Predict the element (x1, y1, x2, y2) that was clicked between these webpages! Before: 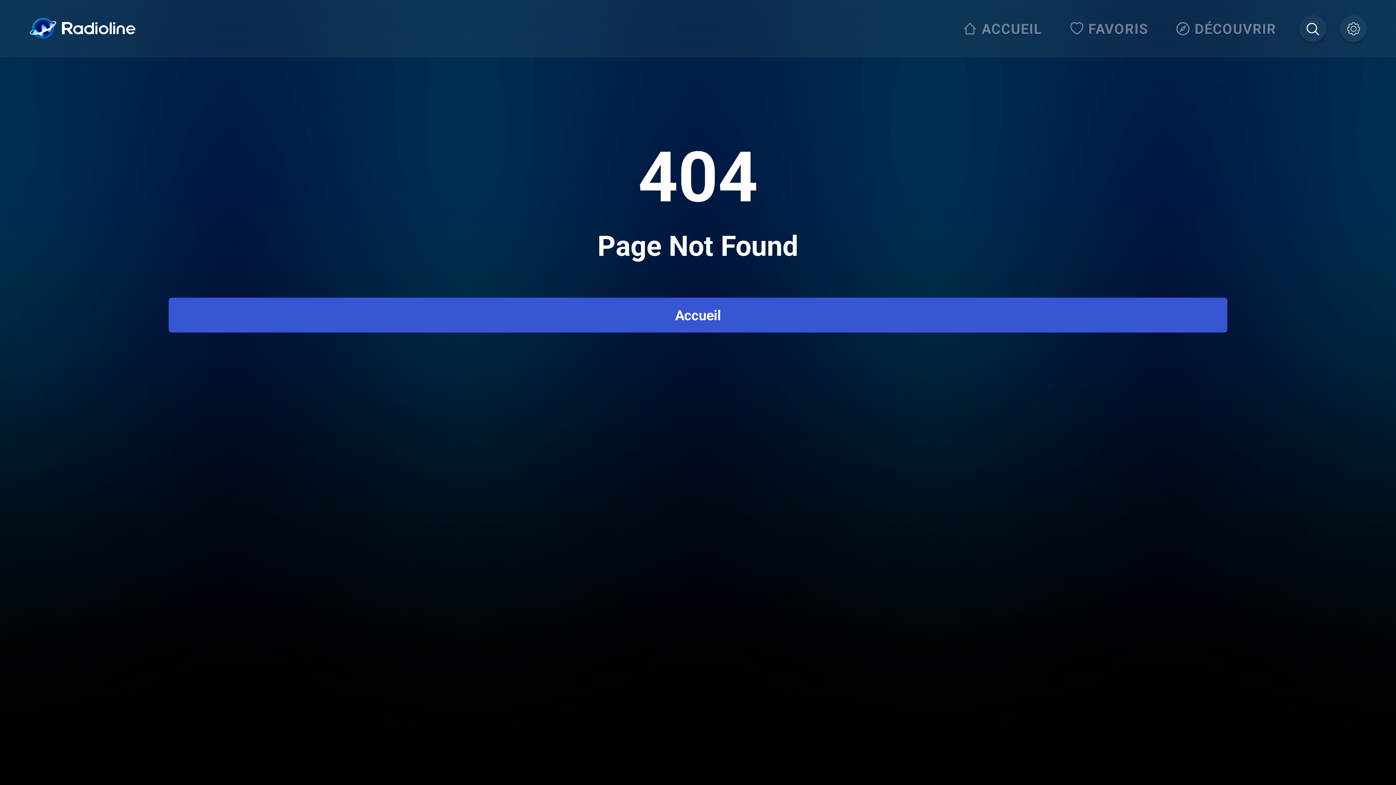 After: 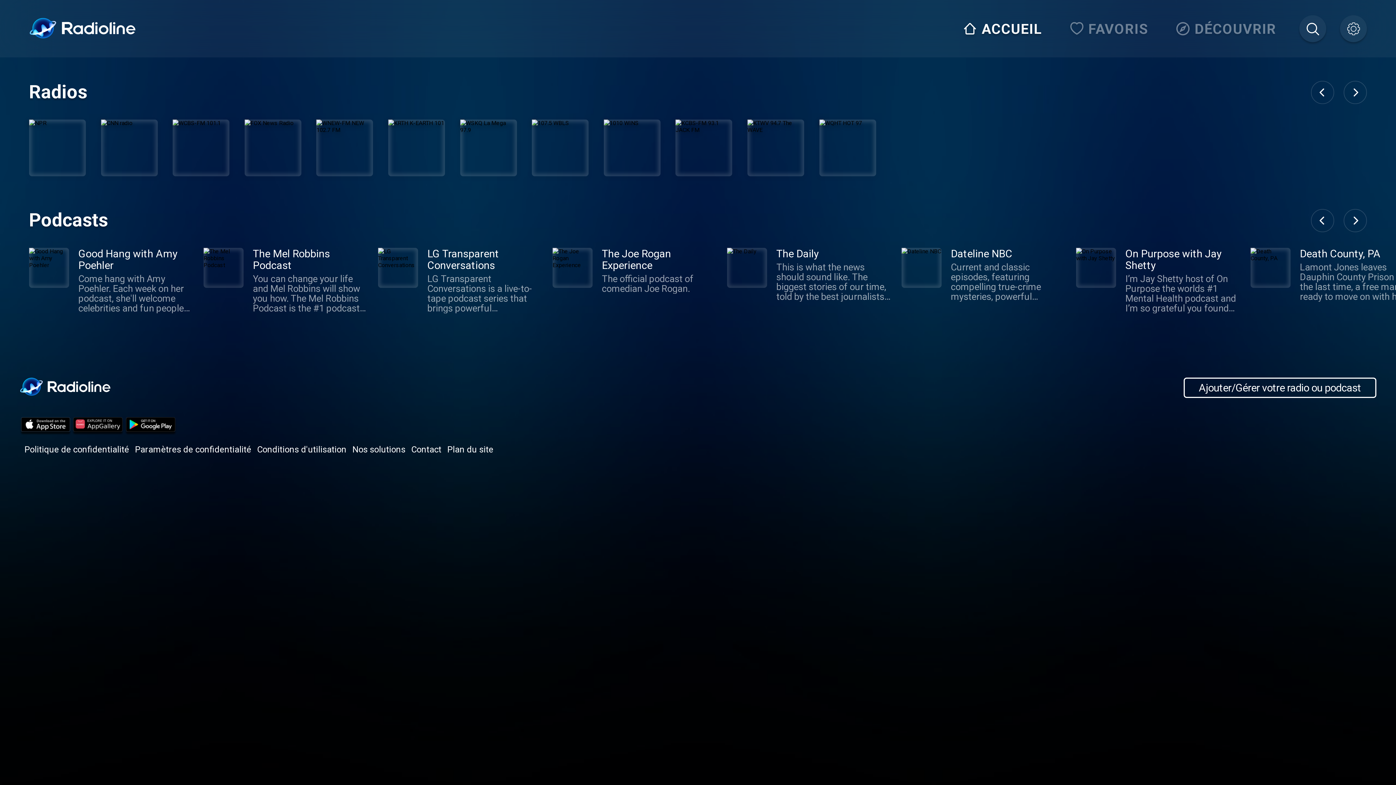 Action: label: ACCUEIL bbox: (958, 15, 1051, 42)